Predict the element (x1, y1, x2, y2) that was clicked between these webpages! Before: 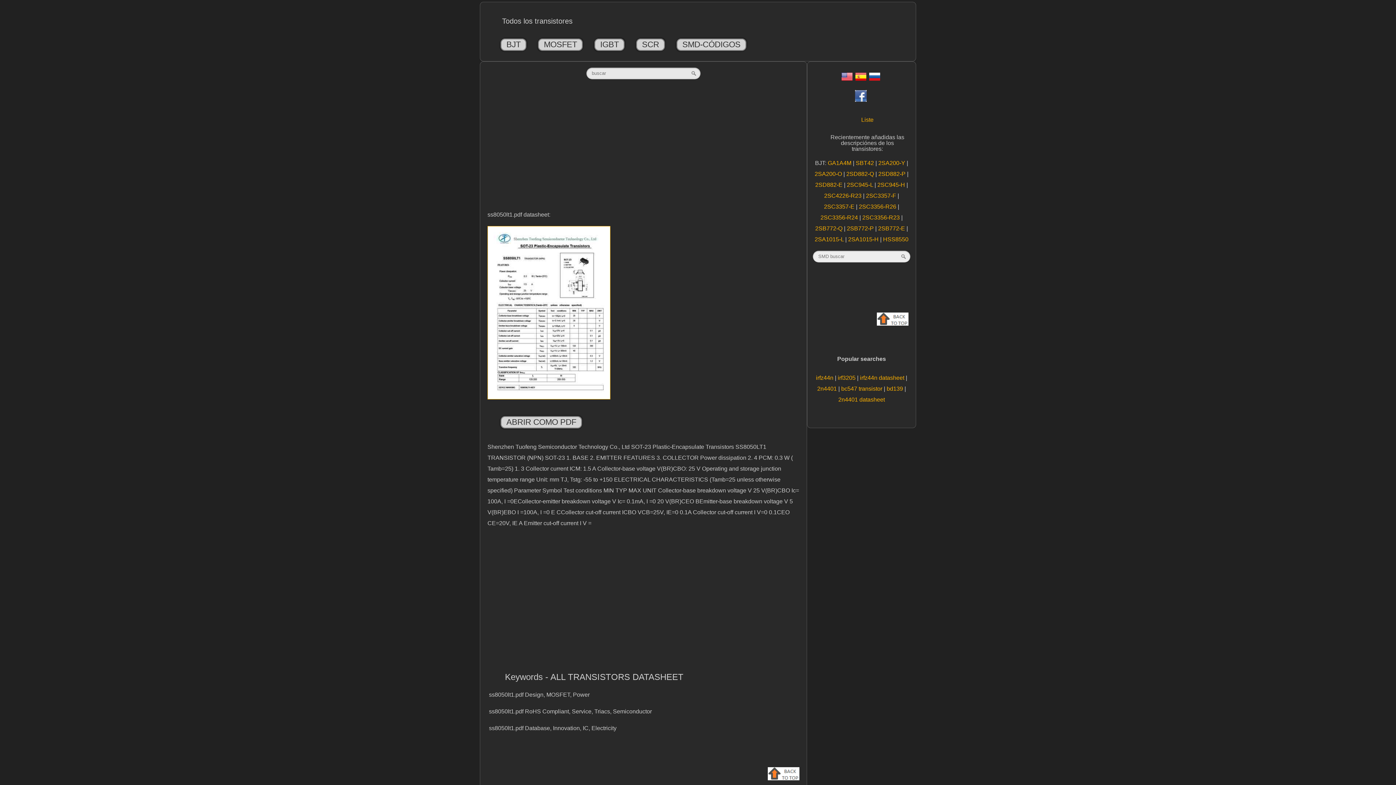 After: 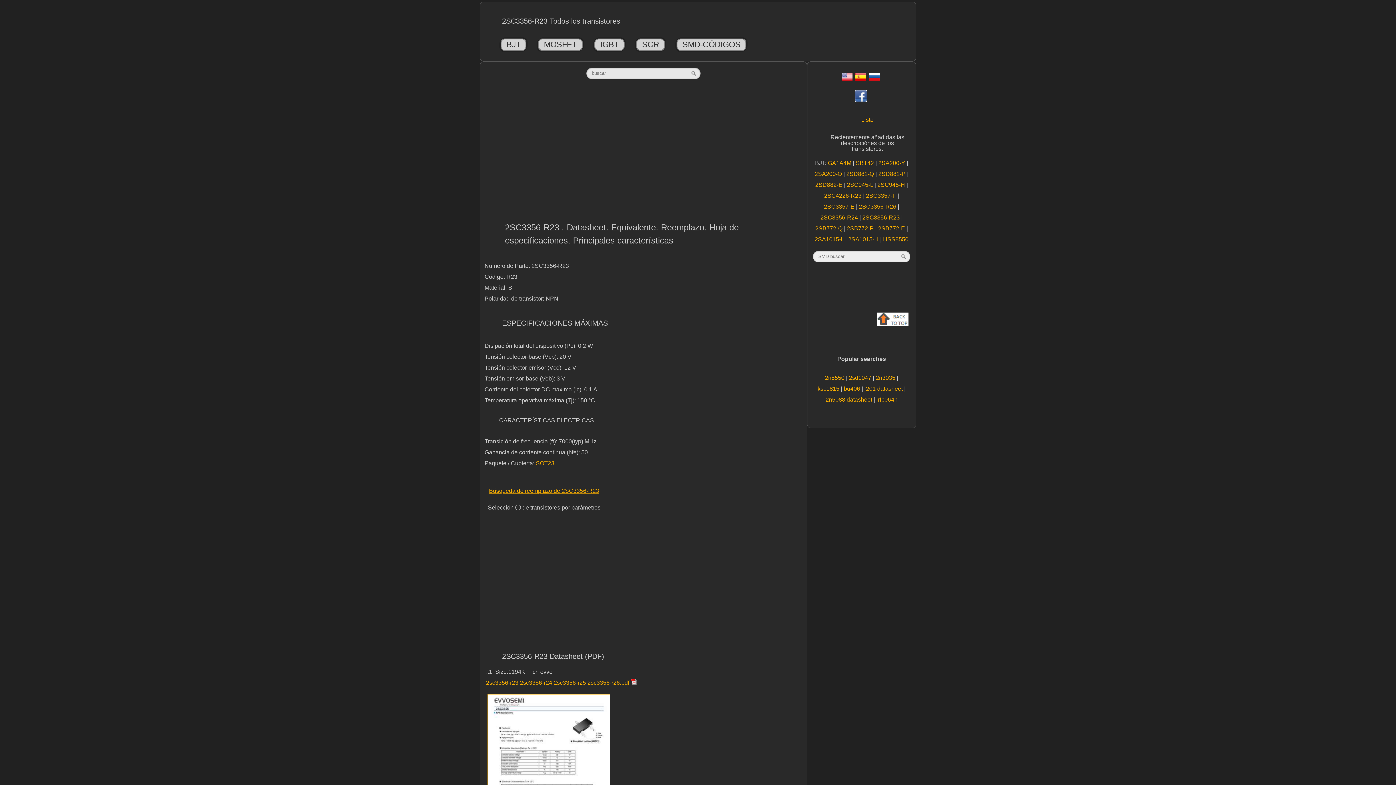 Action: bbox: (862, 214, 901, 220) label: 2SC3356-R23 